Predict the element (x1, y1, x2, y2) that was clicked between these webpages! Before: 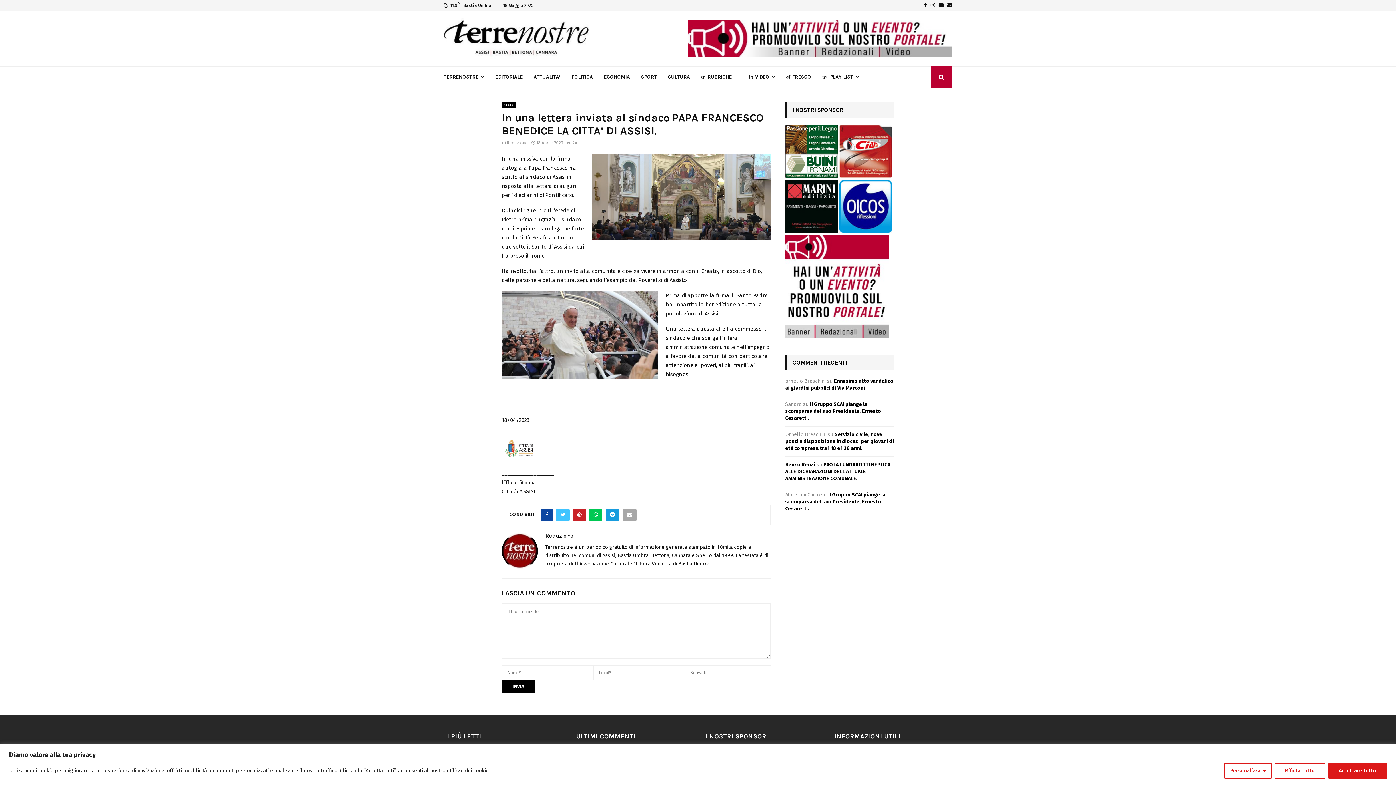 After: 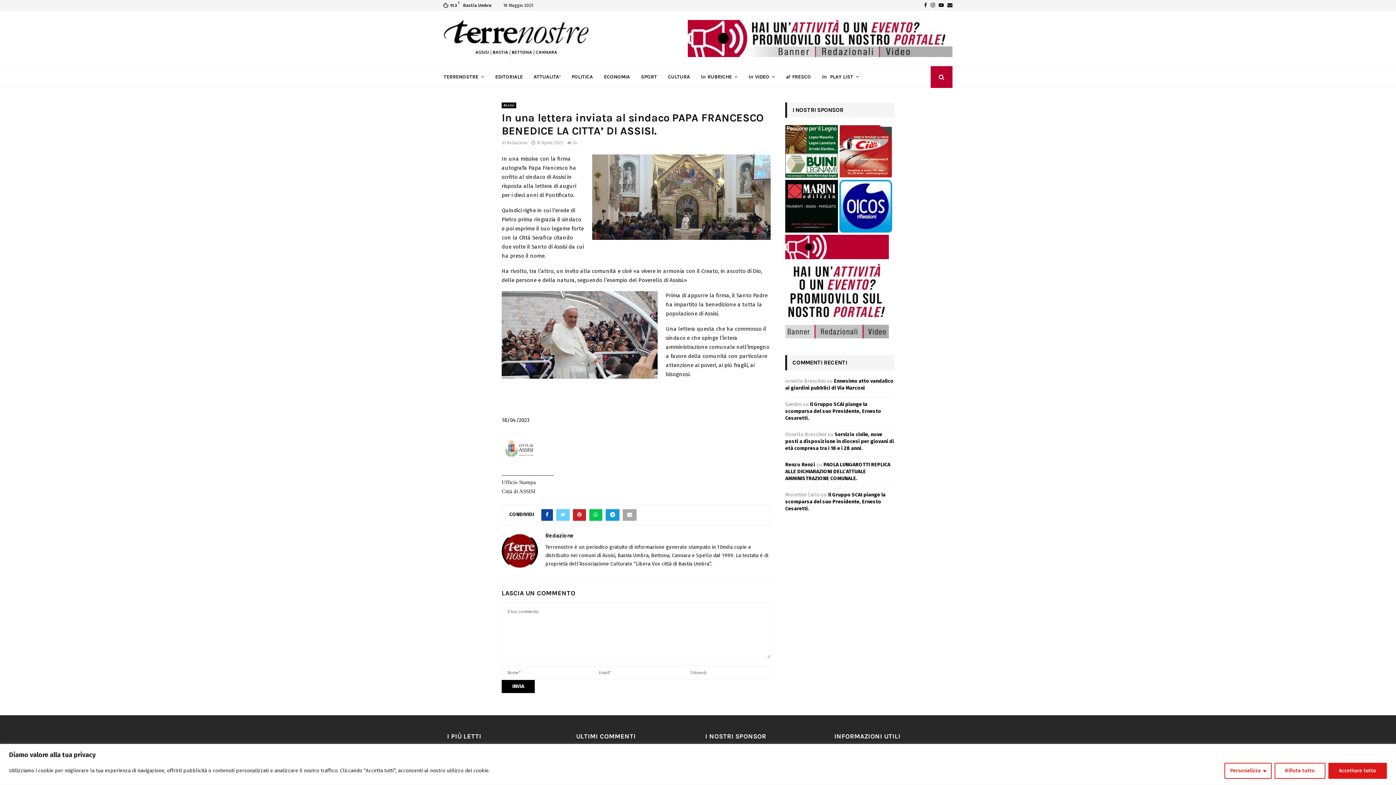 Action: bbox: (556, 509, 569, 520)